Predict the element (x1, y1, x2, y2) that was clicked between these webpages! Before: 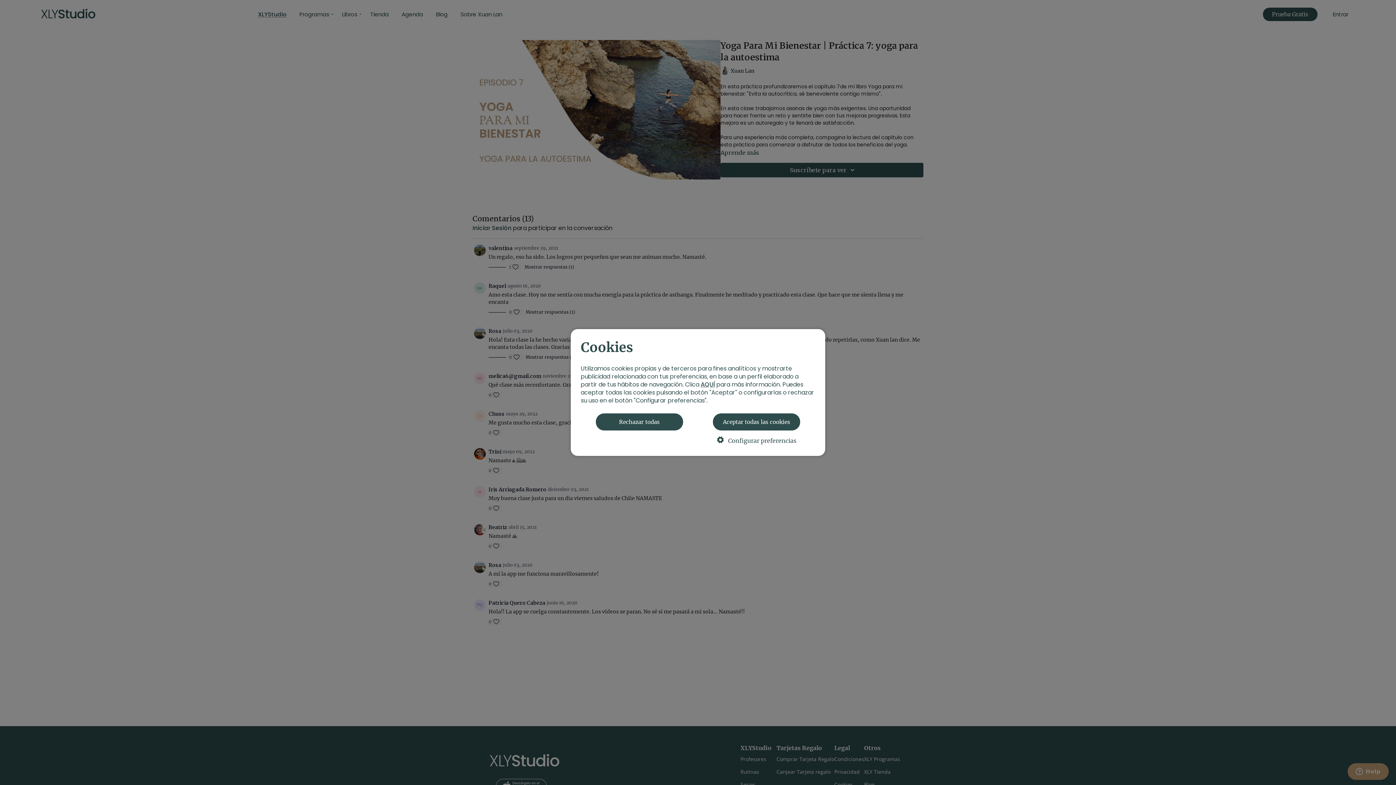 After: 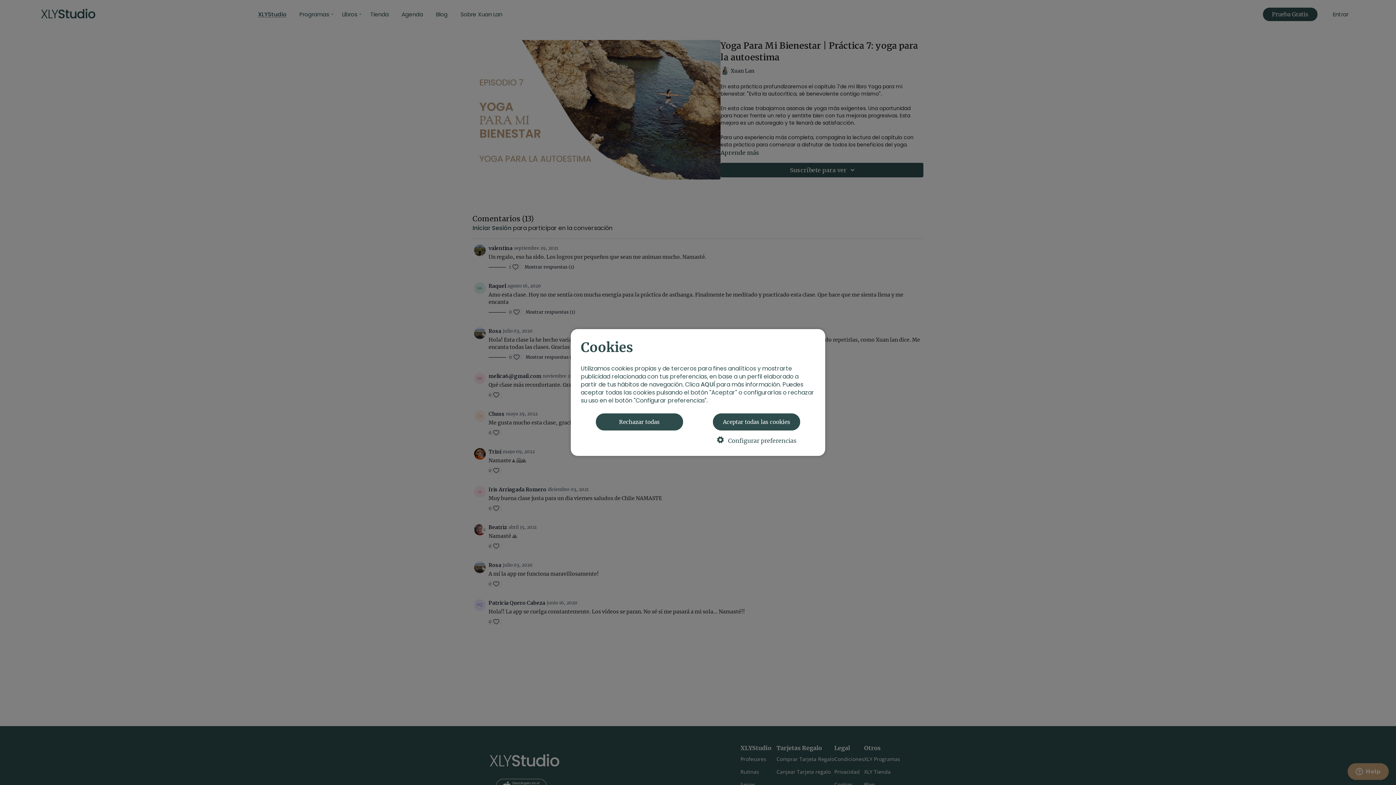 Action: bbox: (700, 380, 715, 389) label: AQUÍ